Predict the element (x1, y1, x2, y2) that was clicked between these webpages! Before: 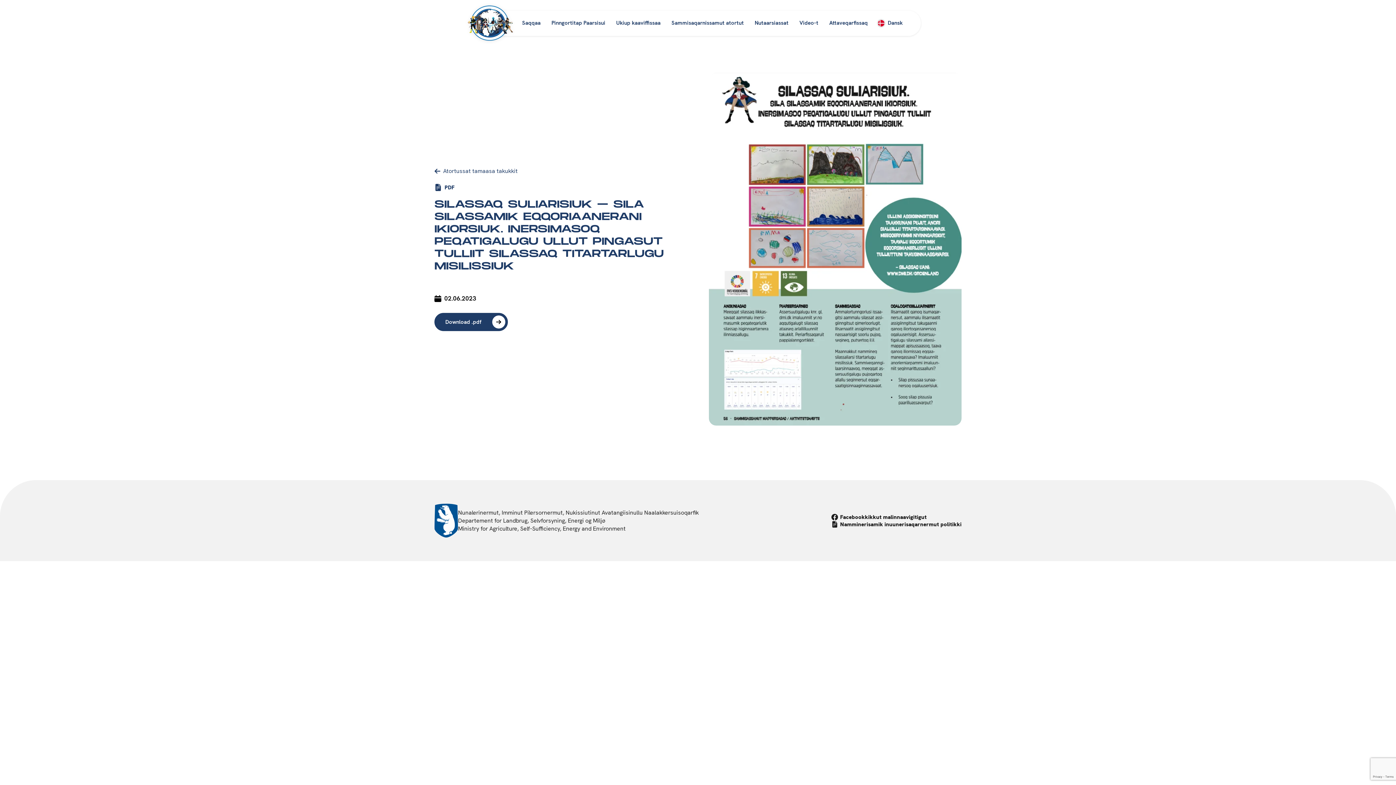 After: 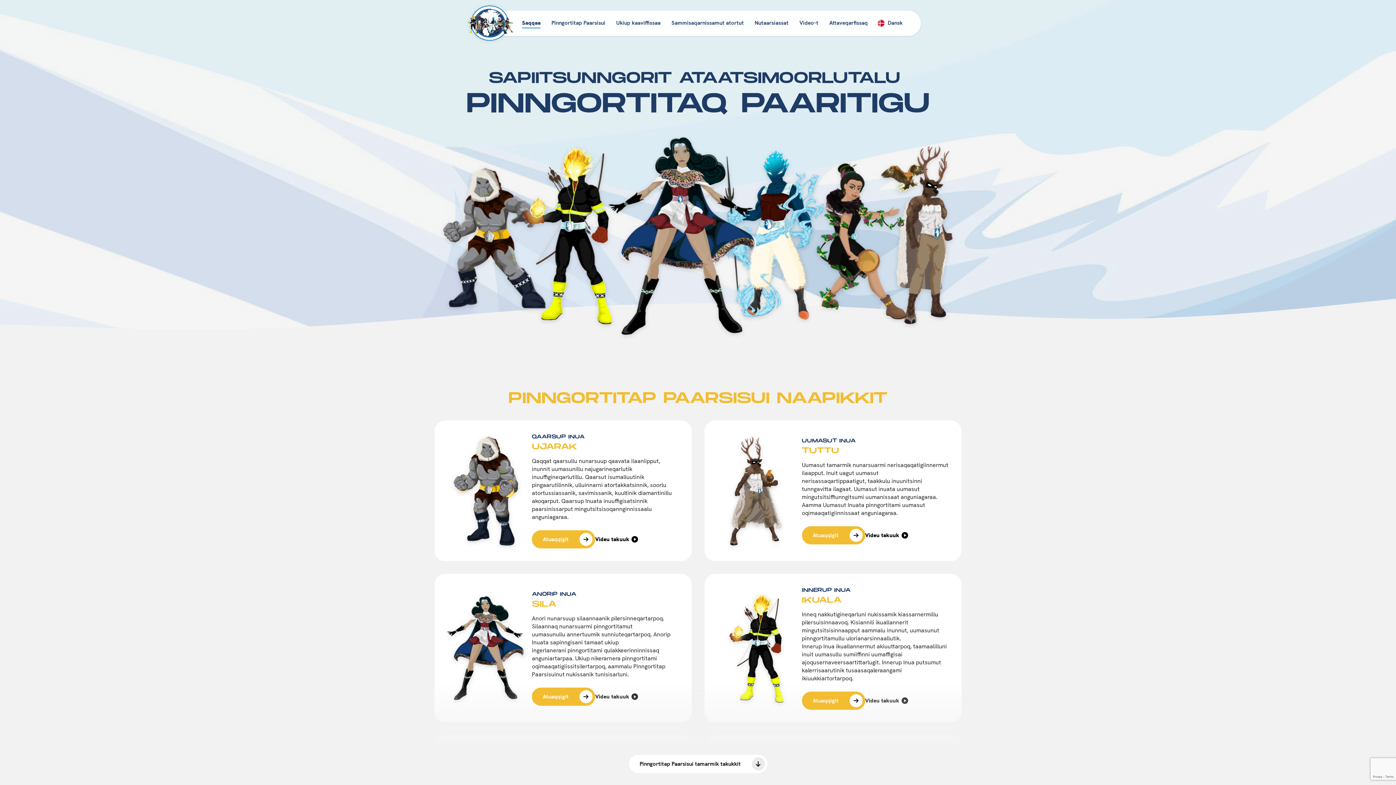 Action: bbox: (468, 5, 513, 40)